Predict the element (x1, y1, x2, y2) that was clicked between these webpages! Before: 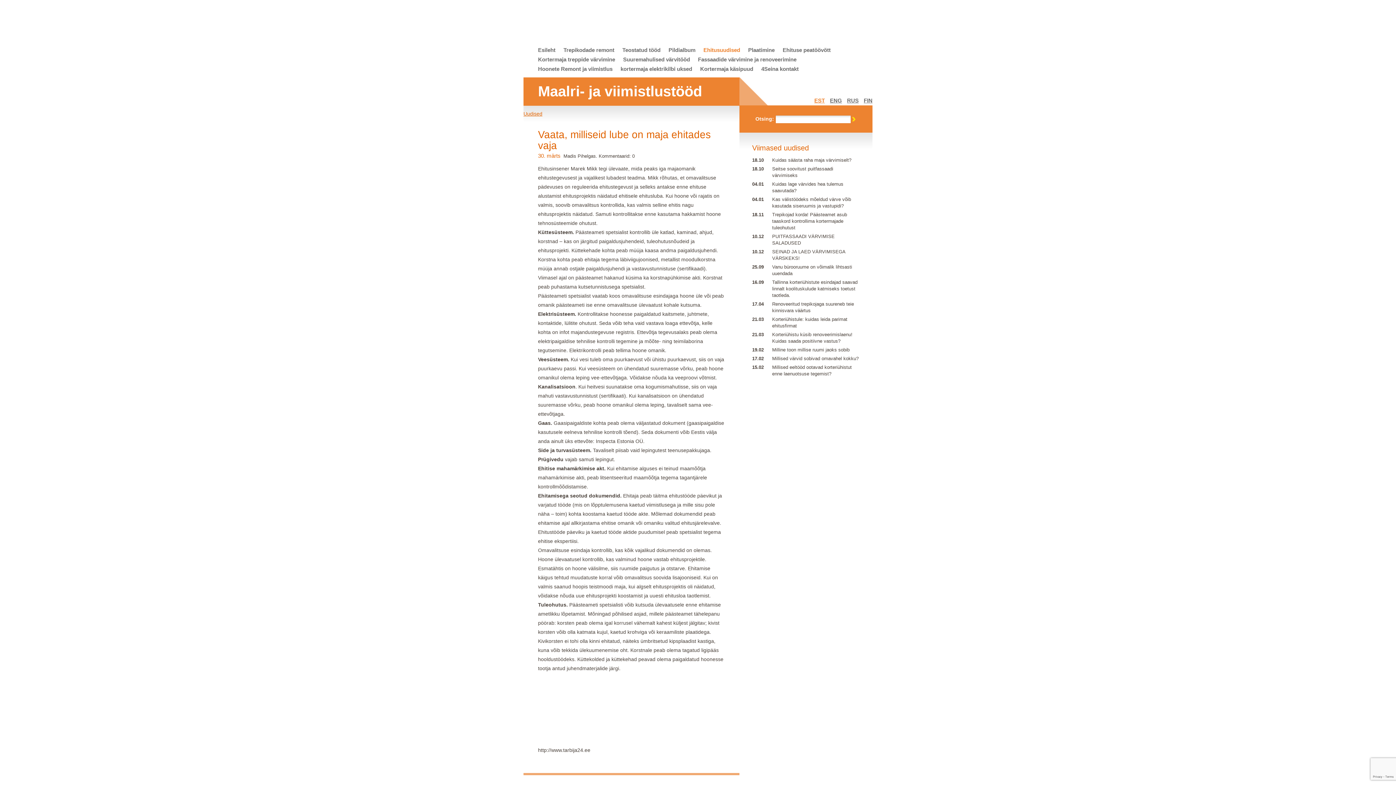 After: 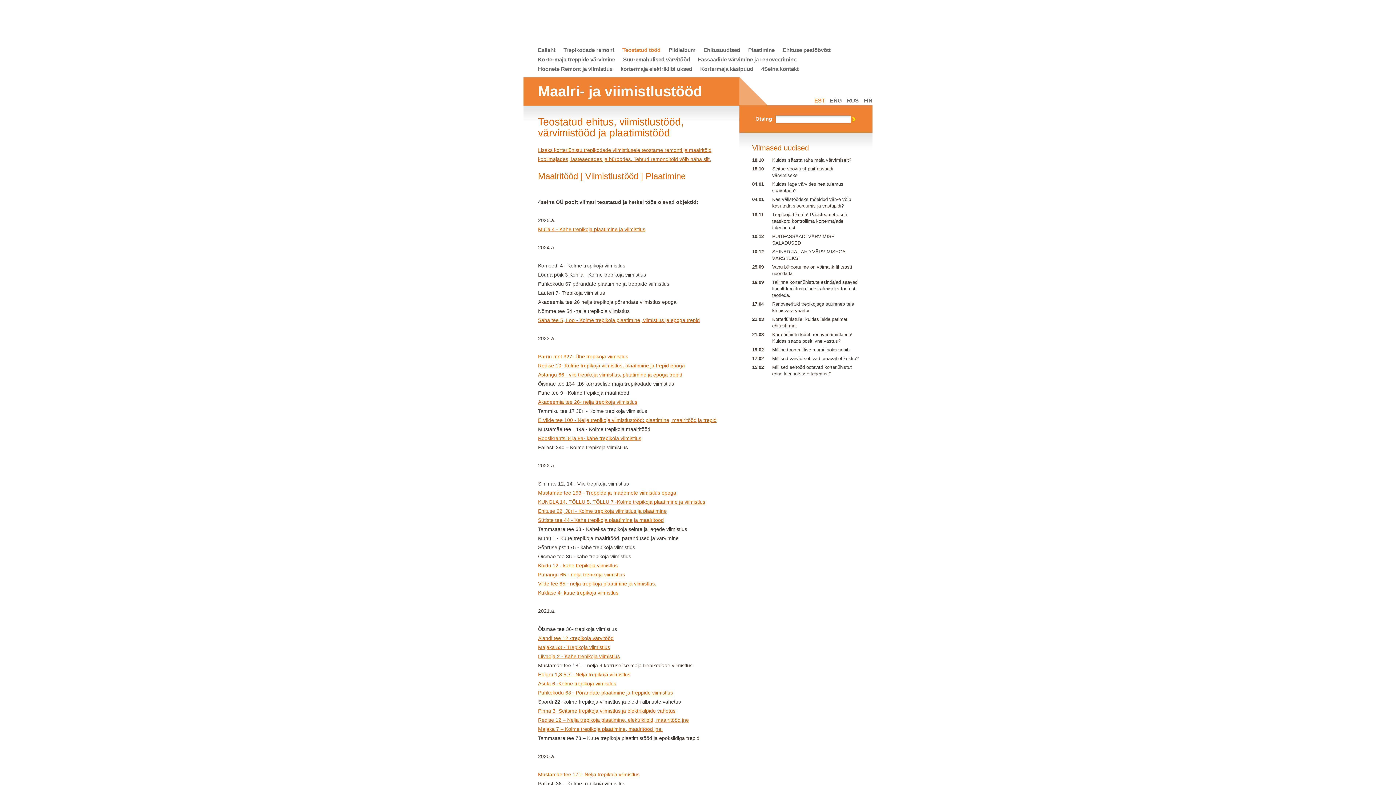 Action: bbox: (622, 45, 660, 54) label: Teostatud tööd